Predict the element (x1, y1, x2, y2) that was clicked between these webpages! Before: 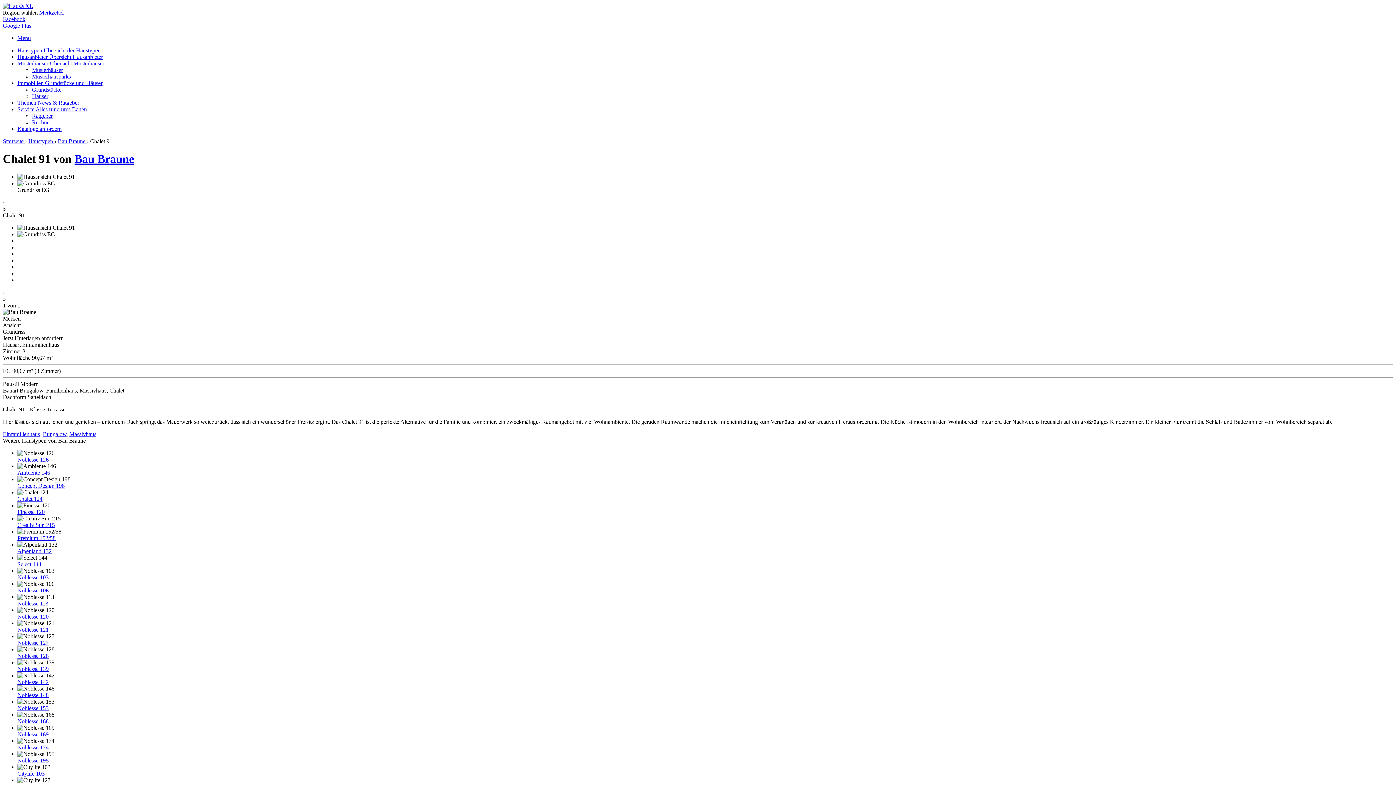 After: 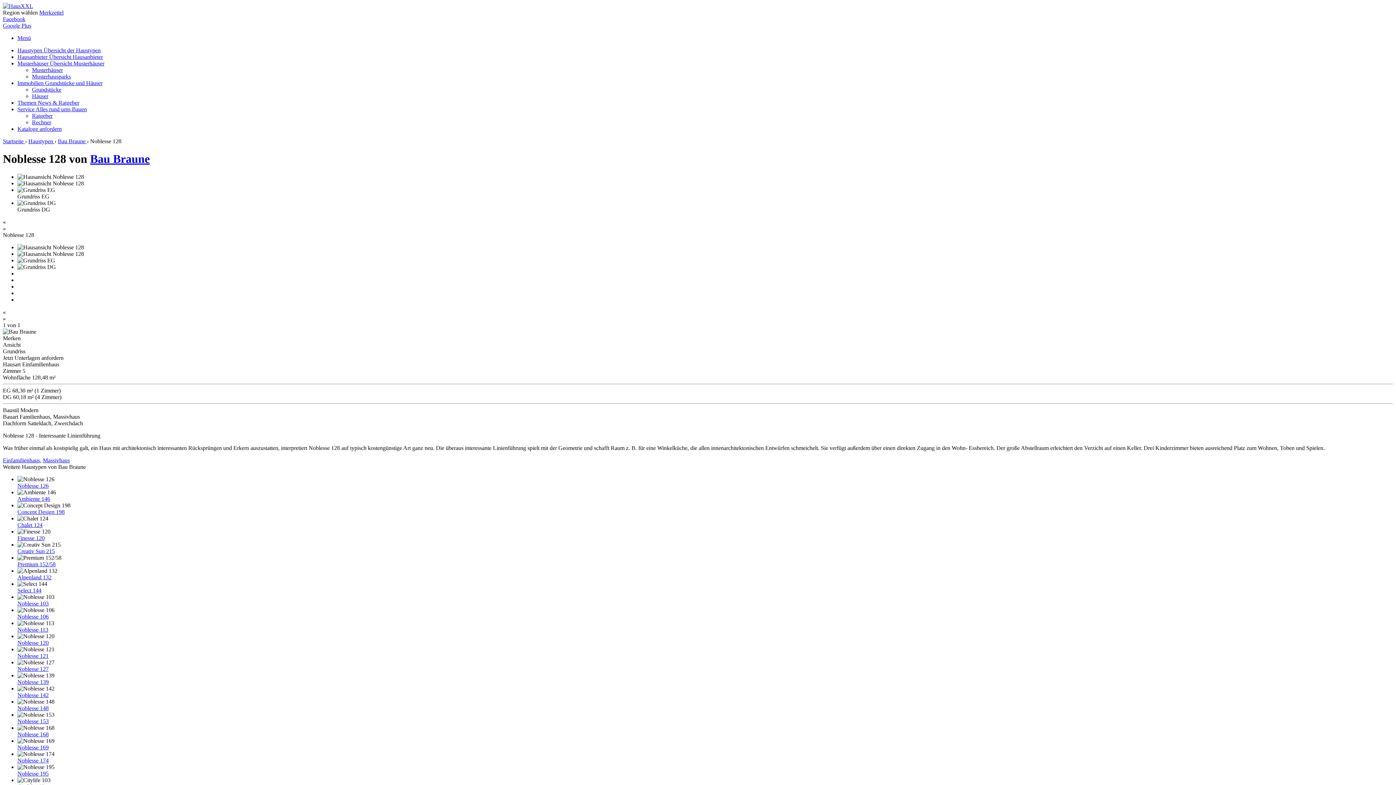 Action: bbox: (17, 653, 48, 659) label: Noblesse 128